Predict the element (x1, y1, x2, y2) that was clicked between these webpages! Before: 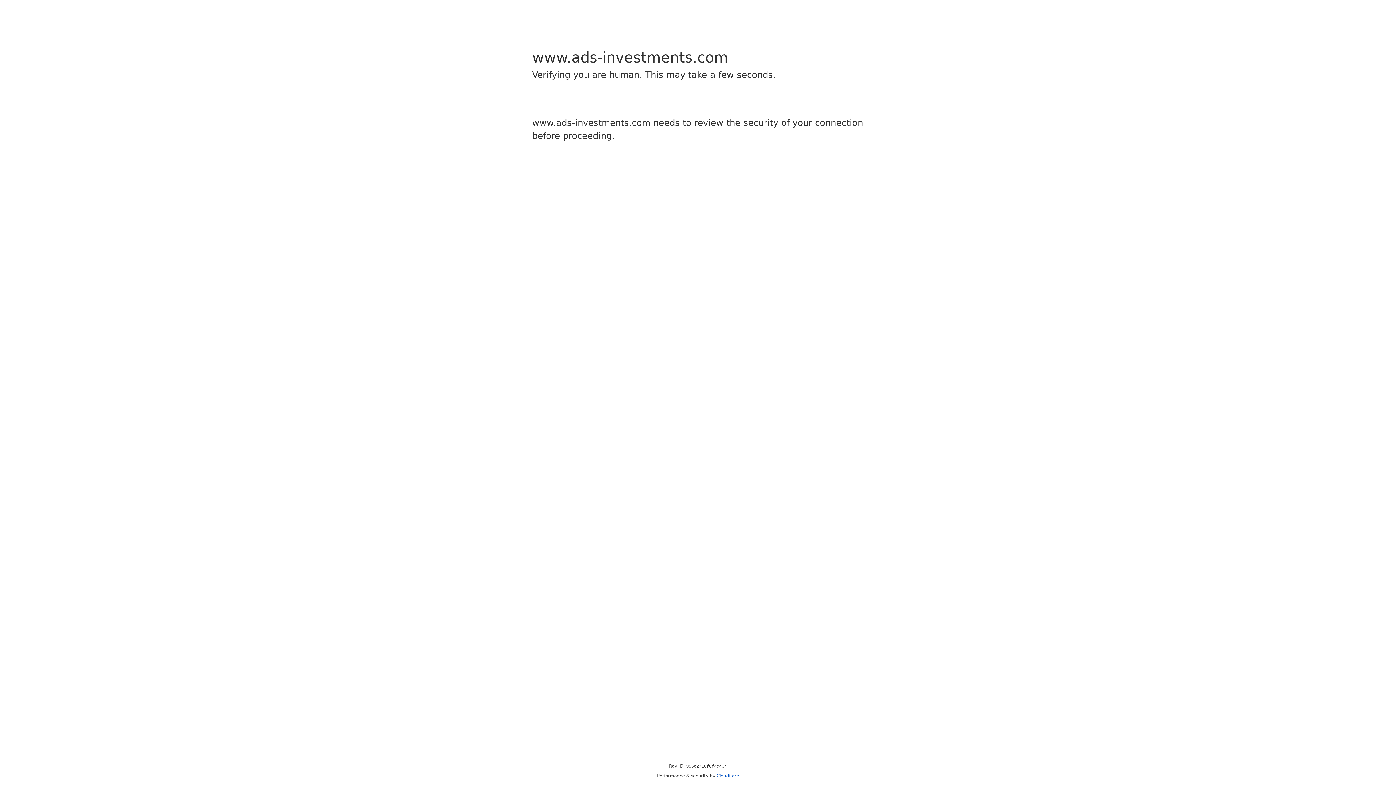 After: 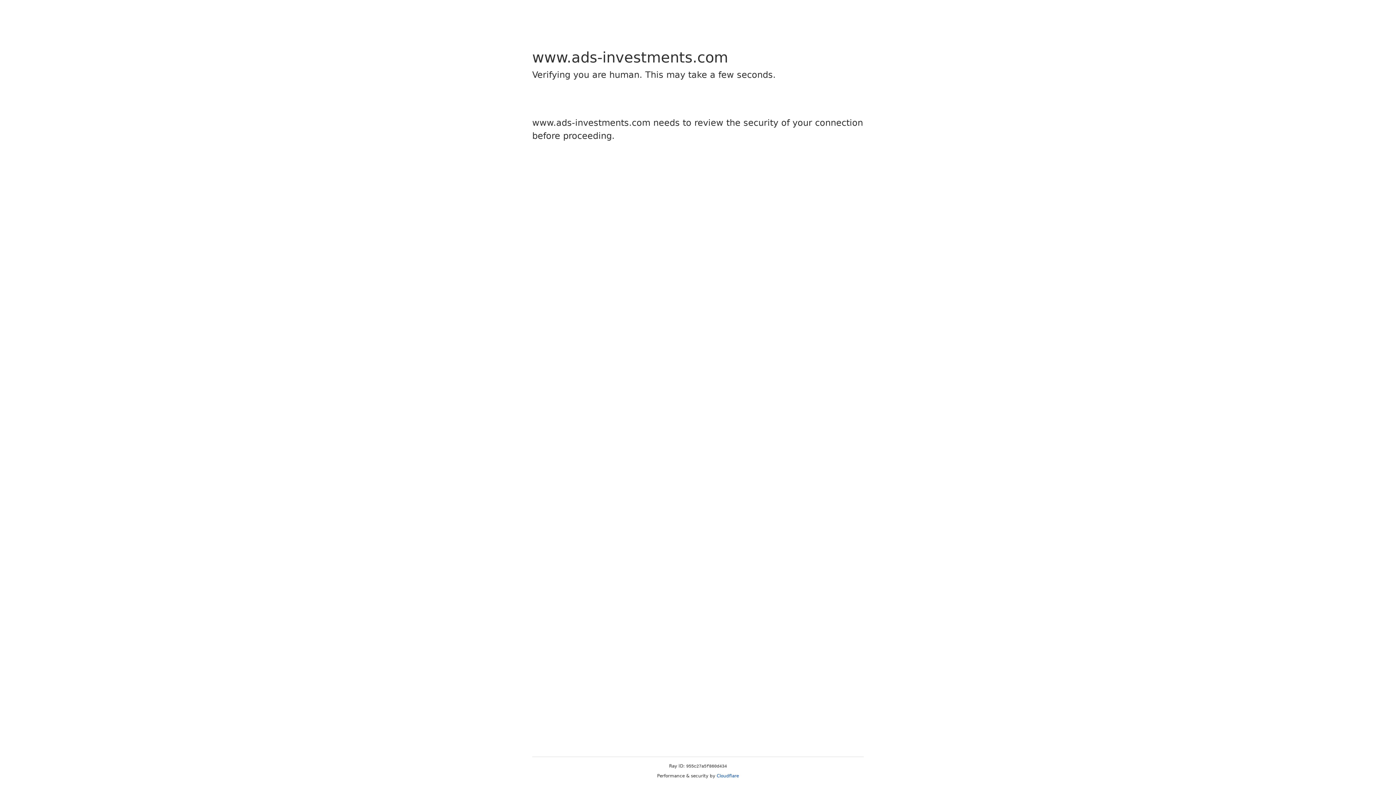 Action: bbox: (716, 773, 739, 778) label: Cloudflare